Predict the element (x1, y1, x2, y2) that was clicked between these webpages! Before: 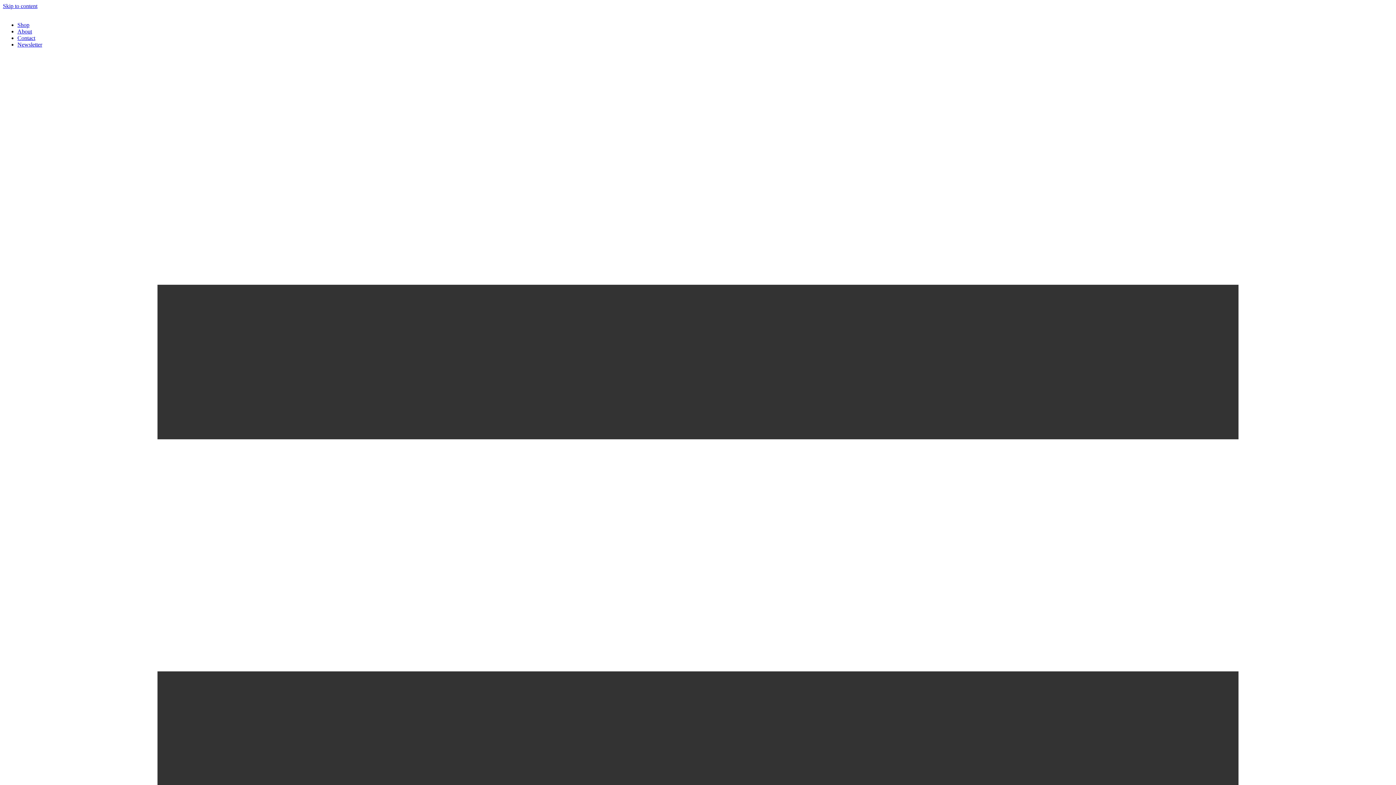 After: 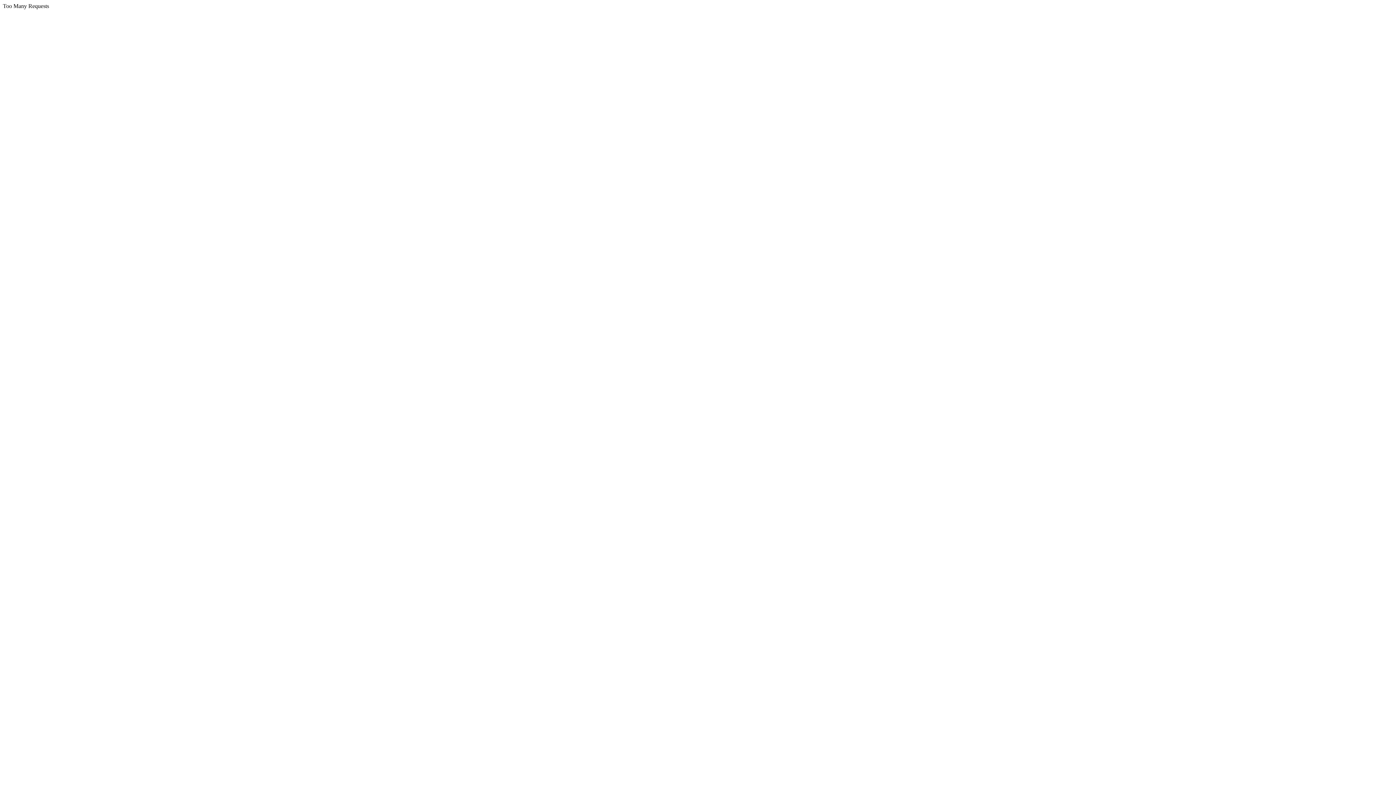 Action: label: Contact bbox: (17, 34, 35, 41)